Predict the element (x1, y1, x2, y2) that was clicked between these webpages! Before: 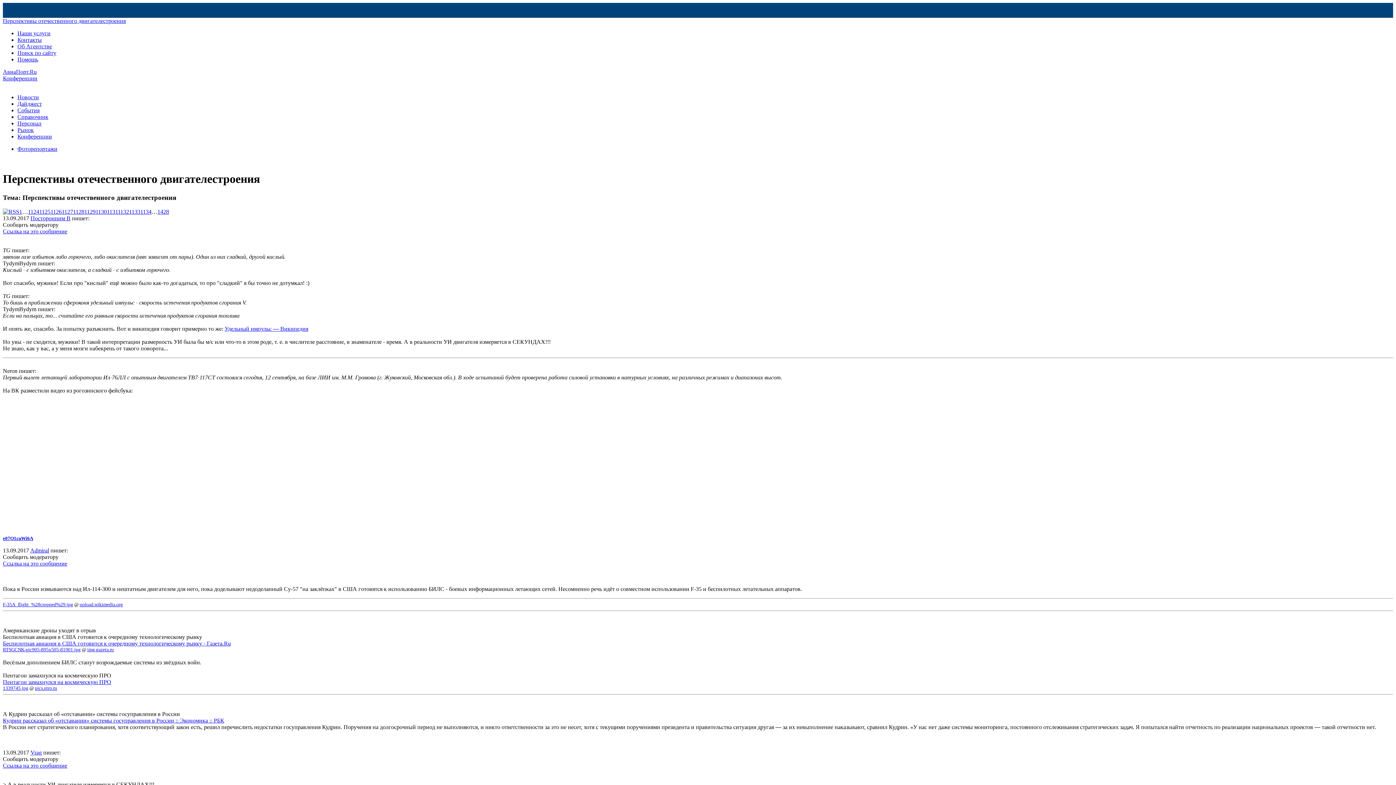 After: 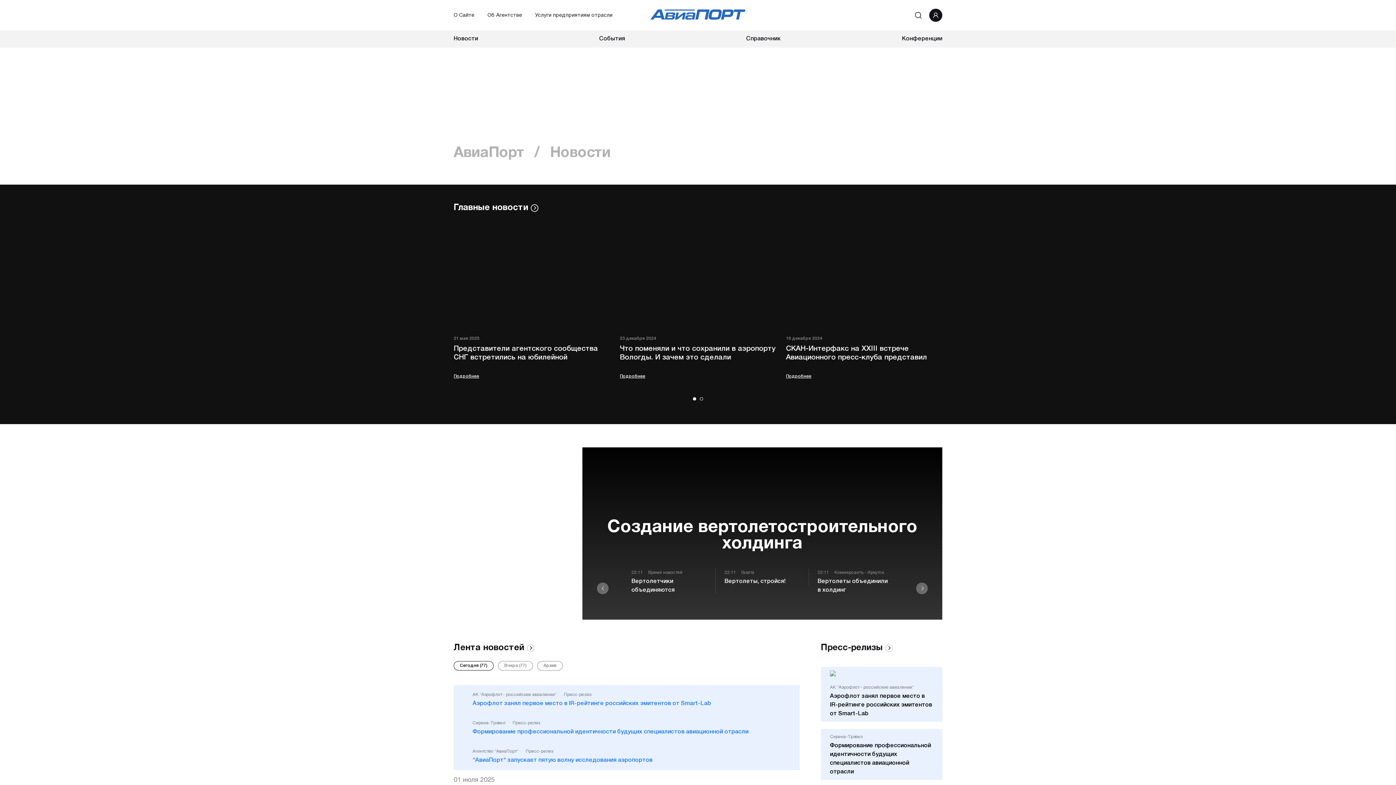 Action: bbox: (17, 100, 41, 106) label: Дайджест